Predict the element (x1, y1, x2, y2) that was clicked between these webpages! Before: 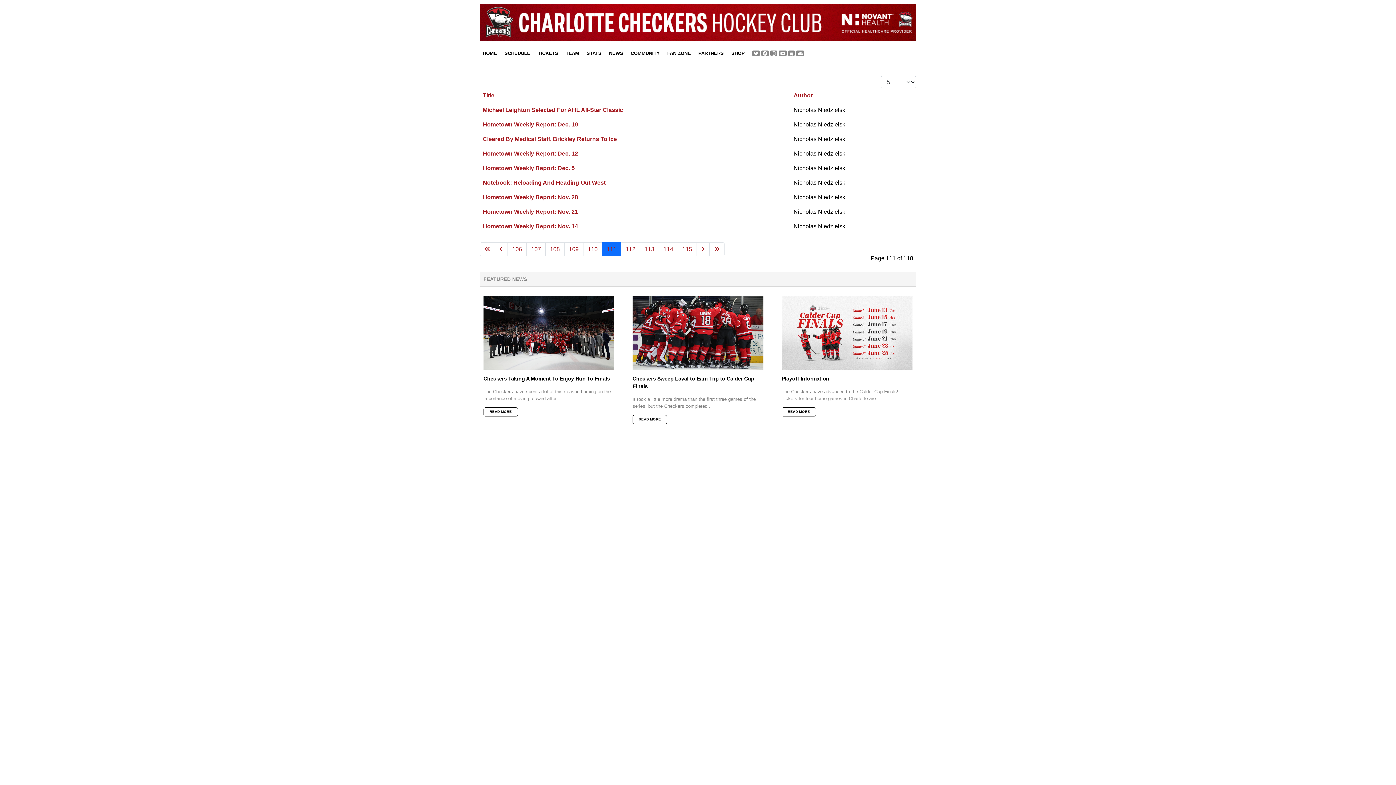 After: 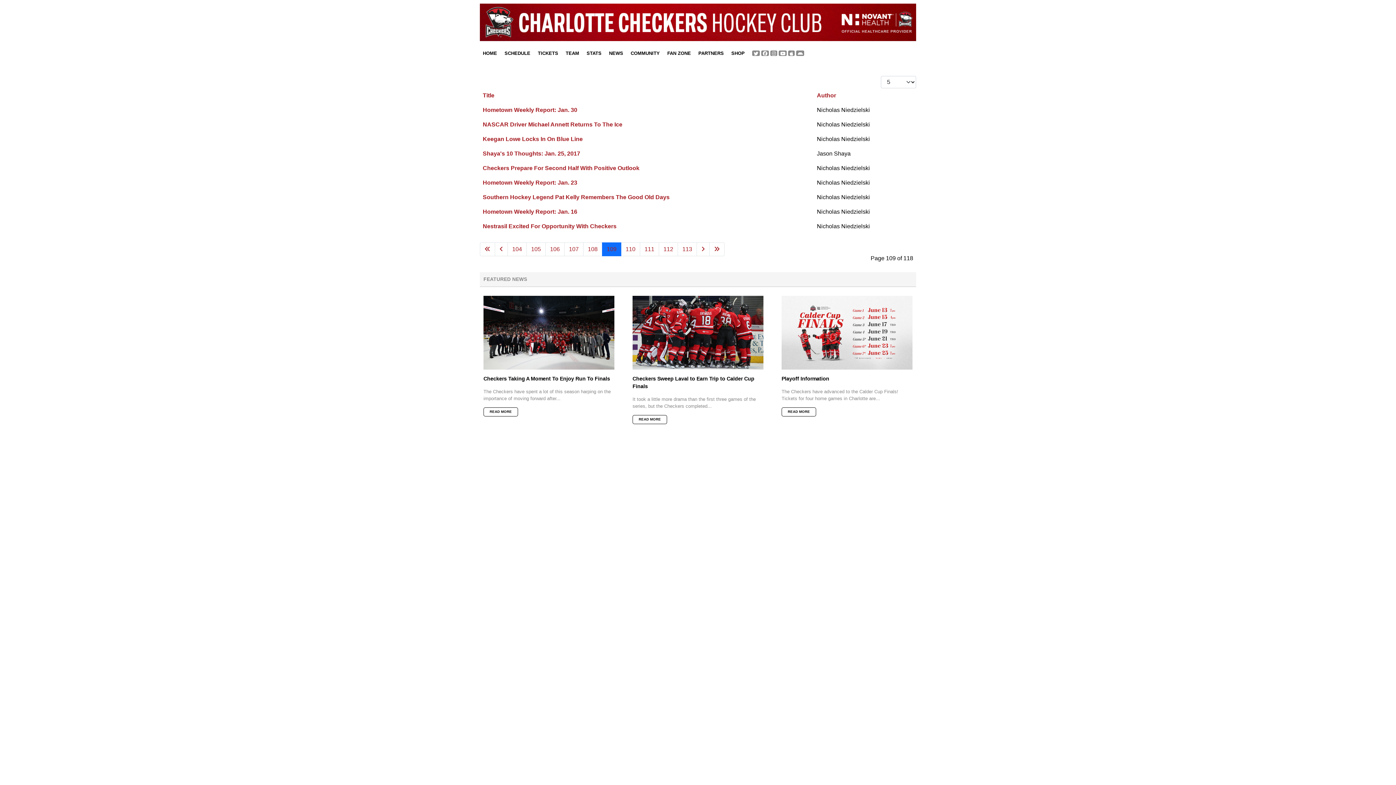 Action: label: Go to page 109 bbox: (564, 242, 583, 256)